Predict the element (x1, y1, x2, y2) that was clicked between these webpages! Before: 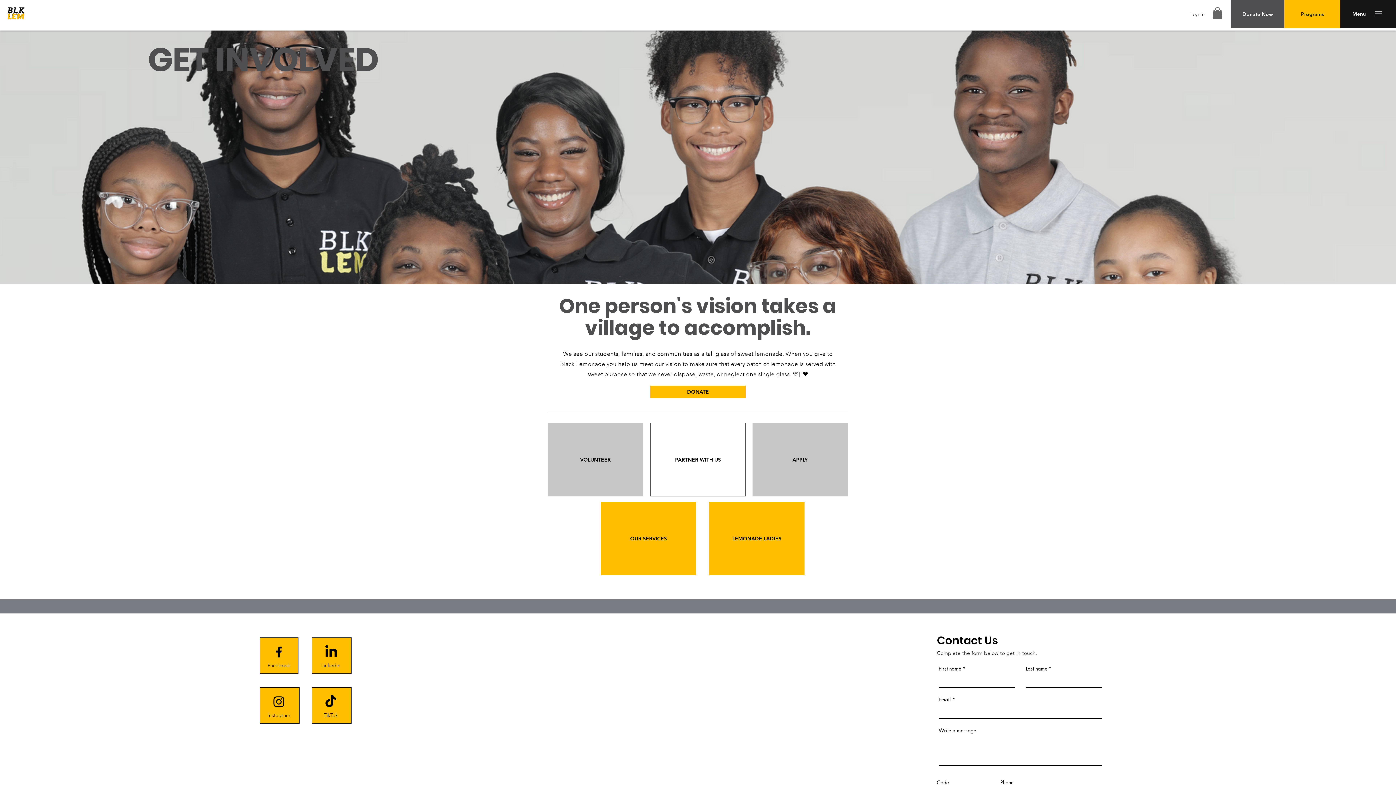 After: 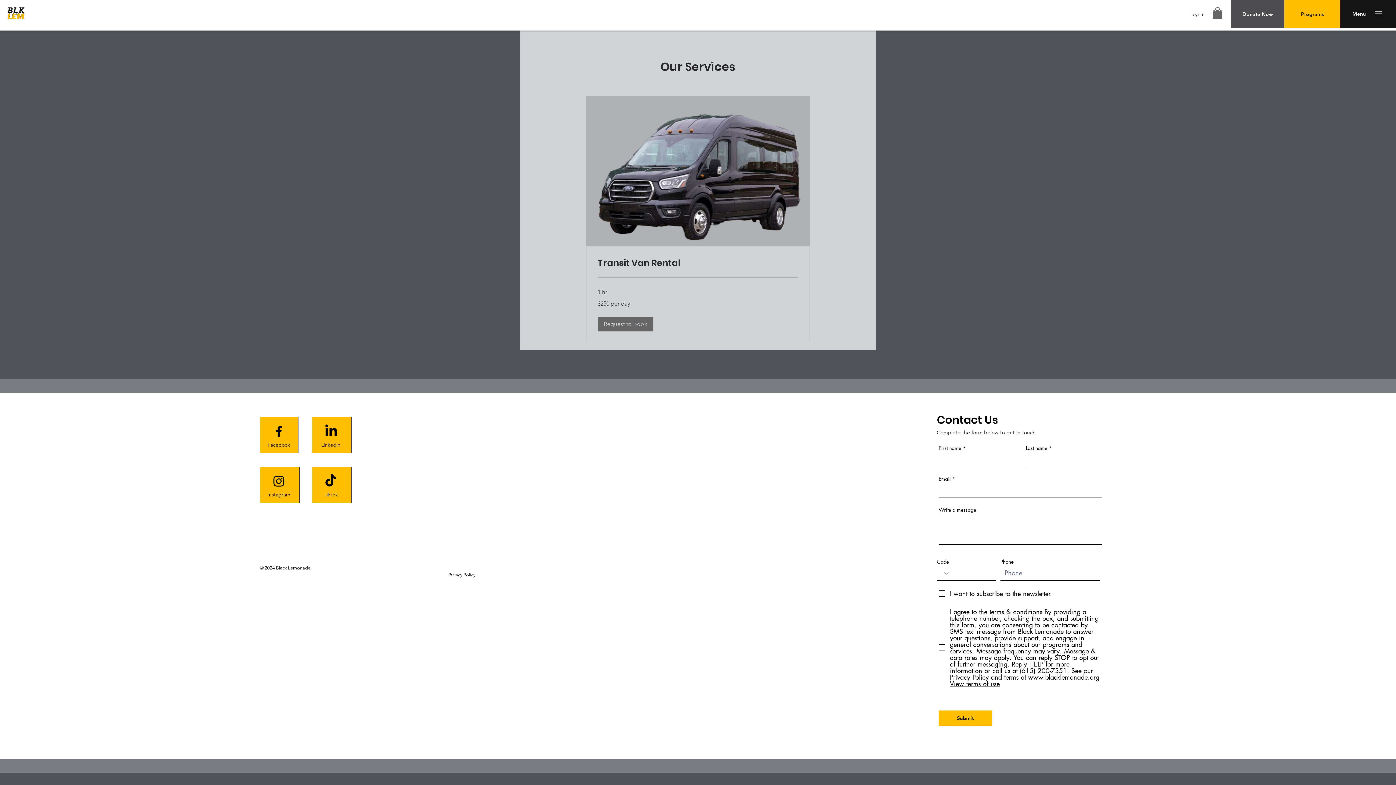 Action: bbox: (601, 502, 696, 575) label: OUR SERVICES